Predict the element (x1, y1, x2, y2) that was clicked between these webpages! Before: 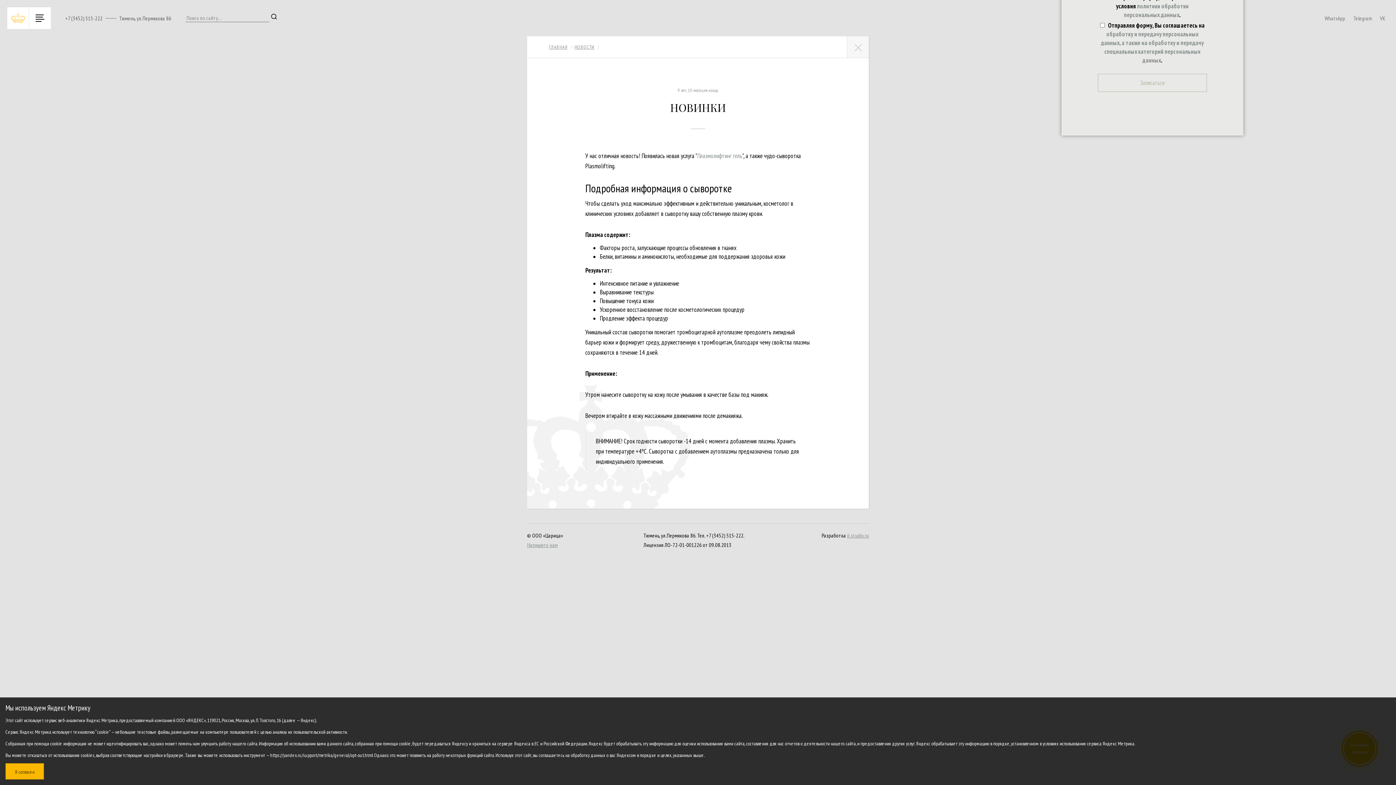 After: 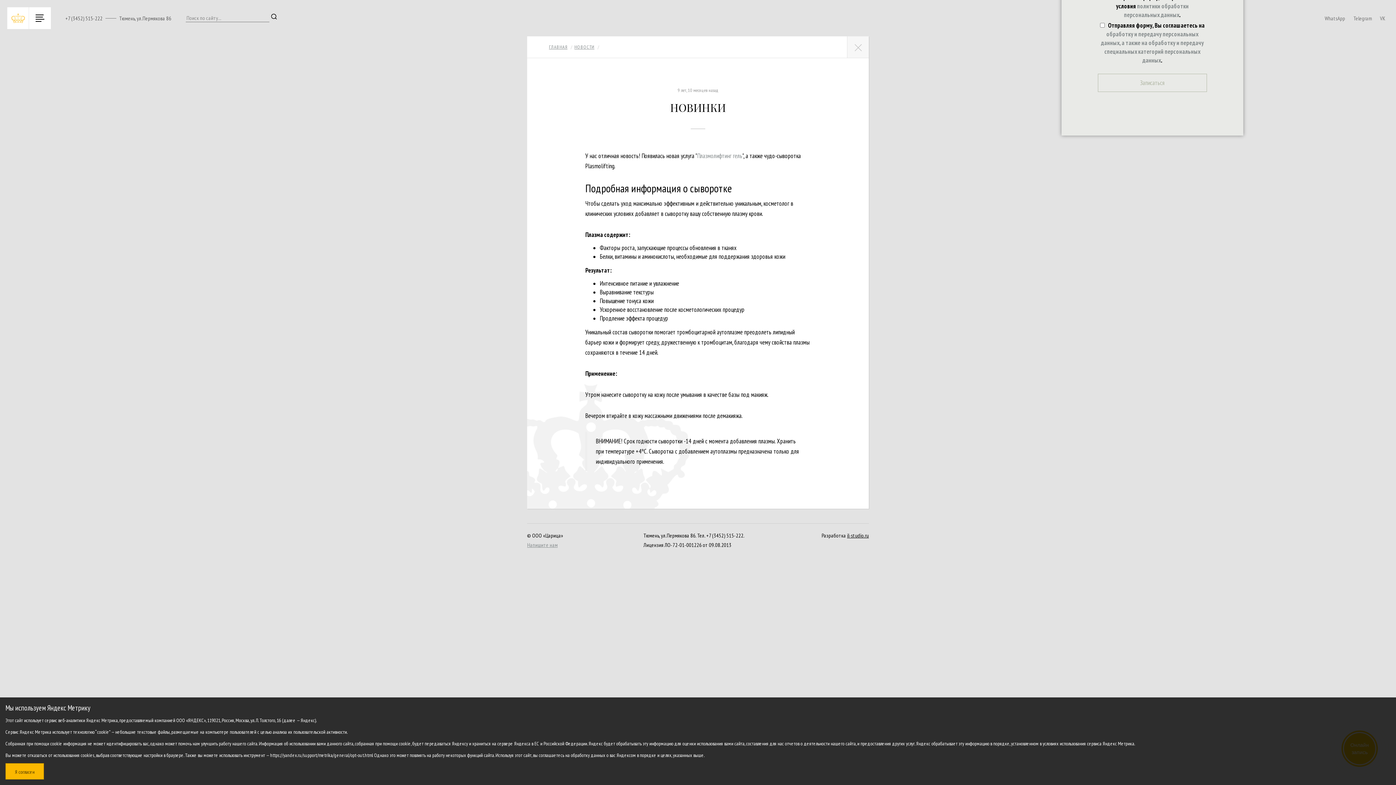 Action: bbox: (847, 532, 869, 539) label: il-studio.ru